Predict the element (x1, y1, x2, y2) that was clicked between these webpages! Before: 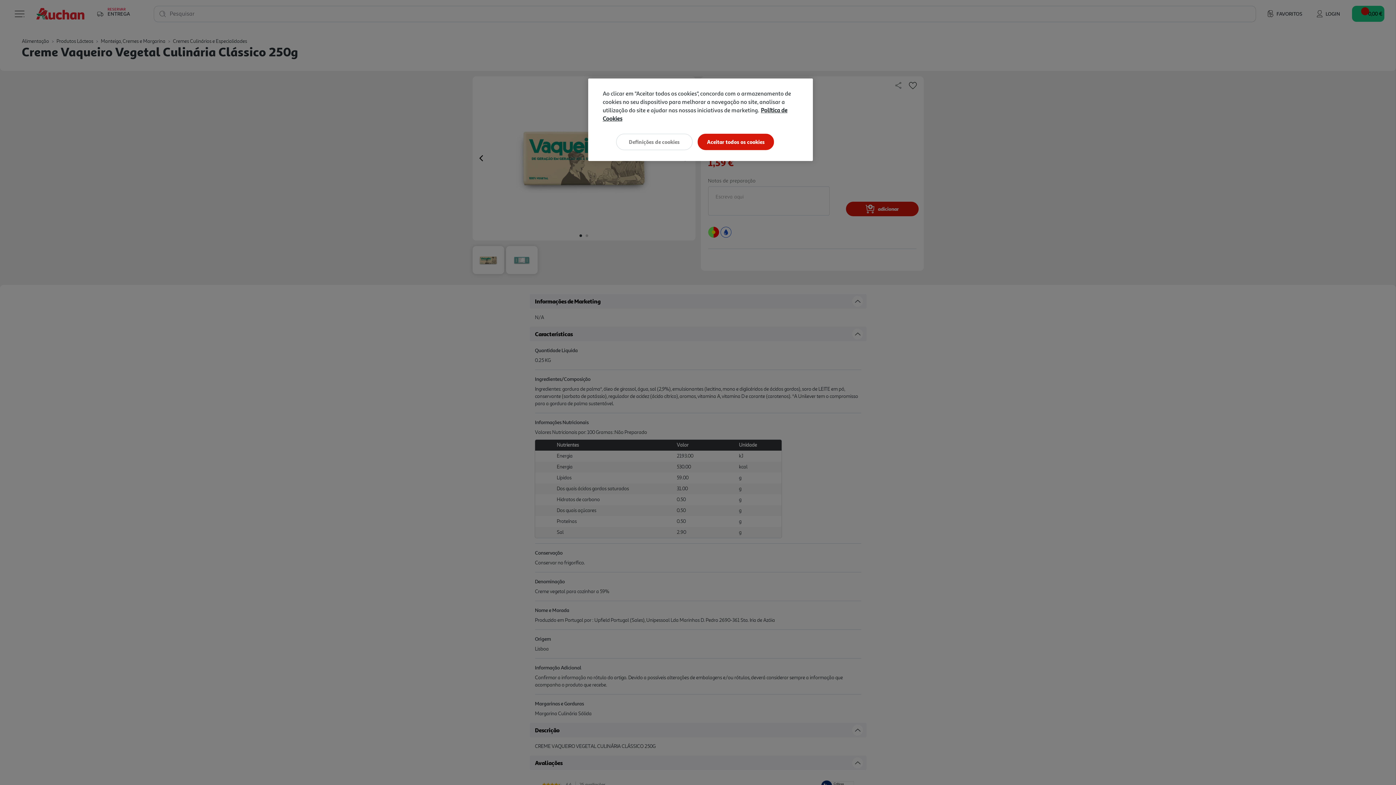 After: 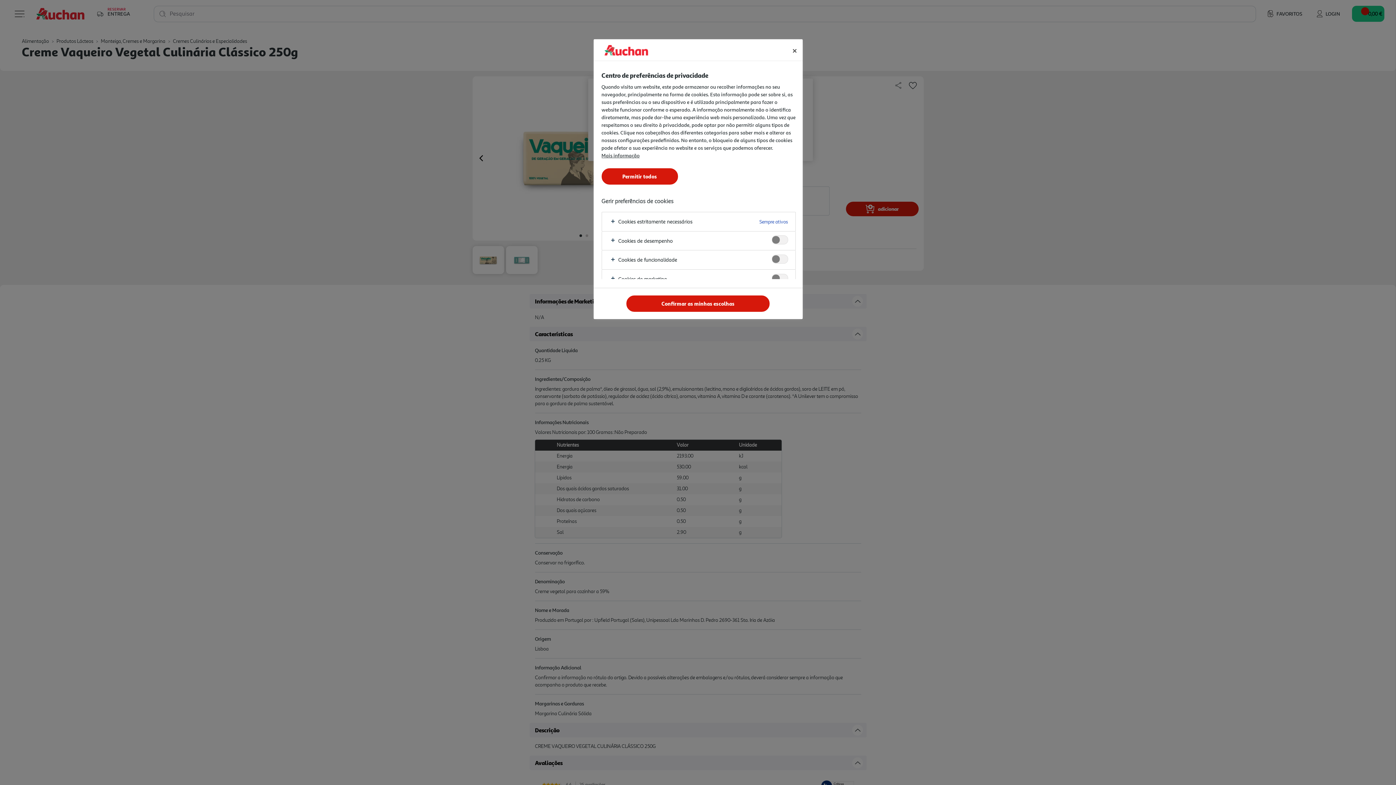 Action: label: Definições de cookies bbox: (616, 133, 692, 150)